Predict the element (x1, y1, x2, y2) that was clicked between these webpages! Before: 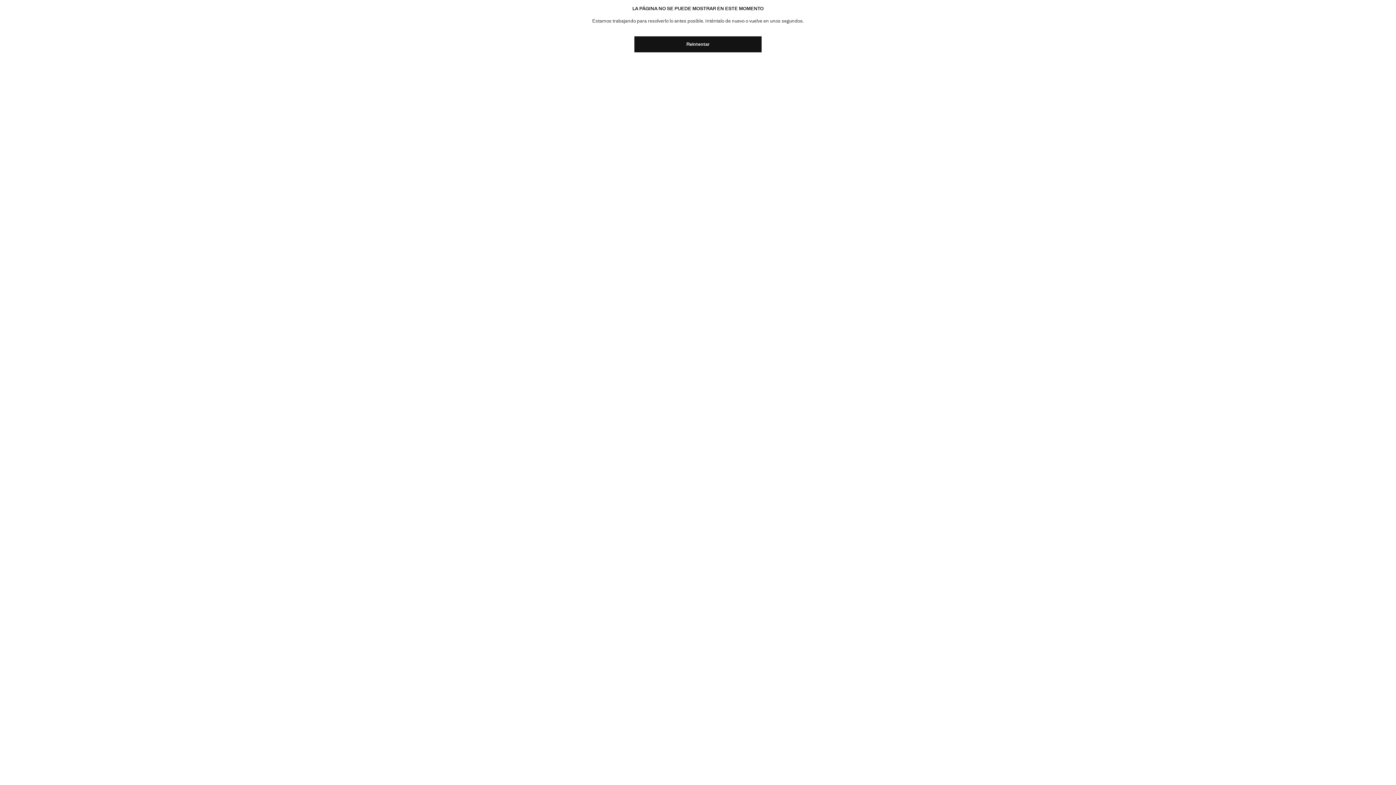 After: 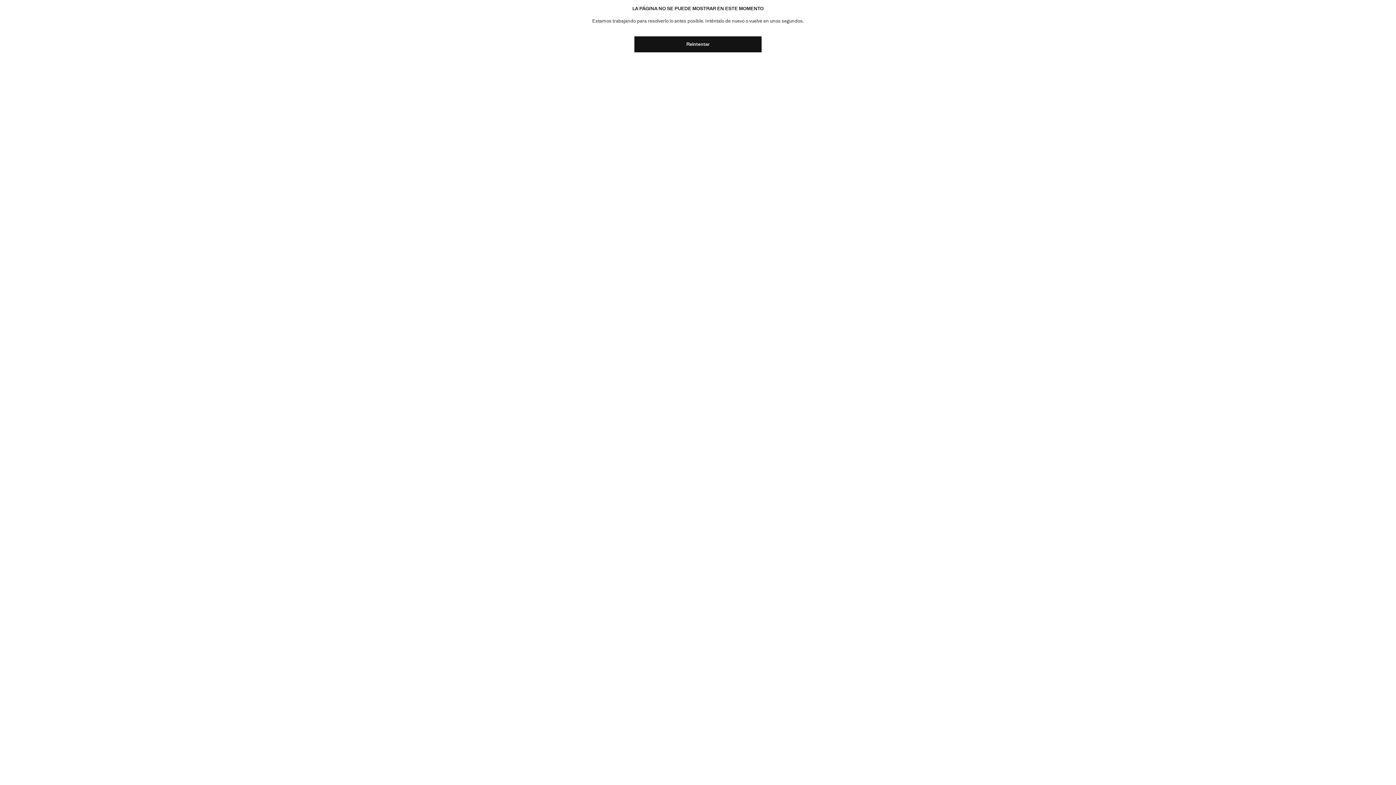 Action: label: Reintentar bbox: (634, 36, 761, 52)